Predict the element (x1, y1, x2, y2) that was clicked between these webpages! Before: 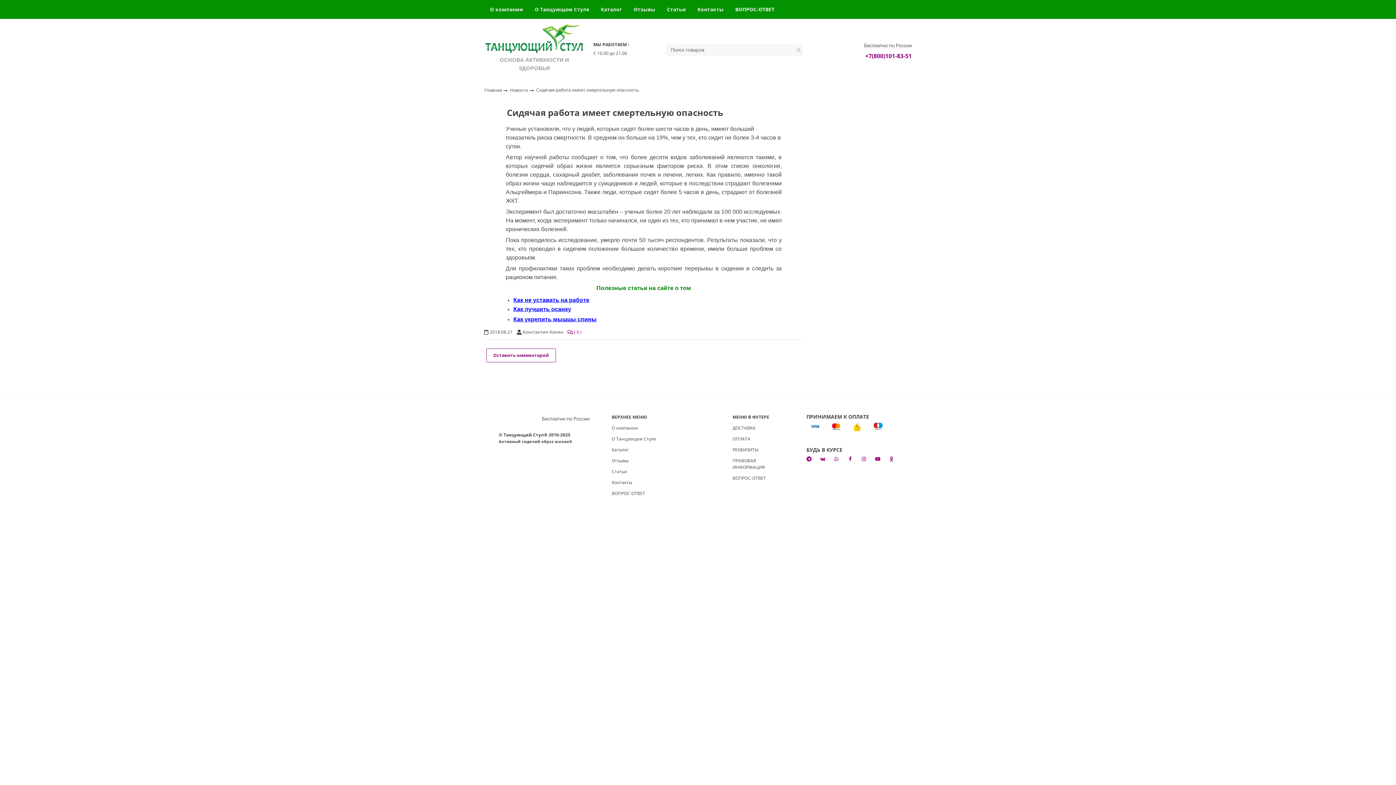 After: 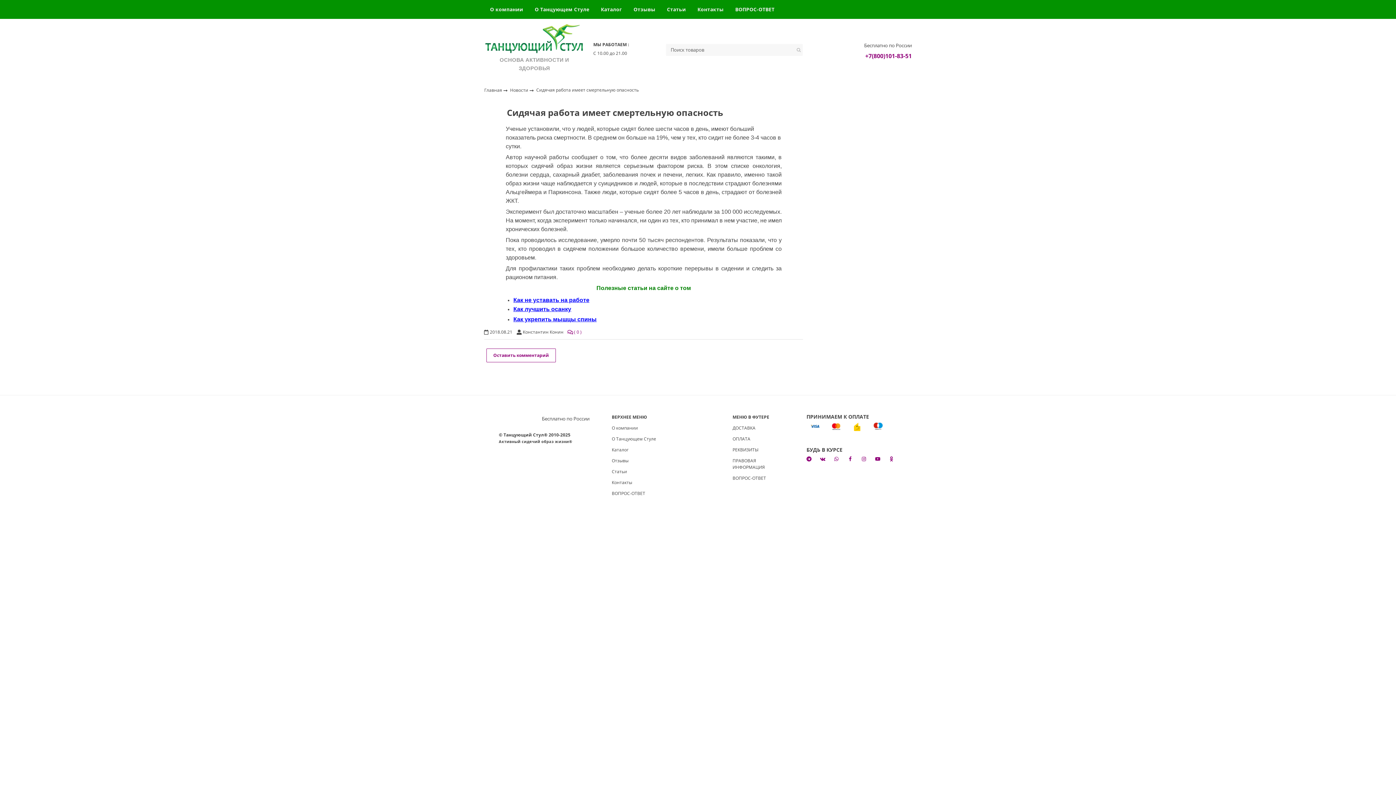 Action: bbox: (850, 423, 864, 437)